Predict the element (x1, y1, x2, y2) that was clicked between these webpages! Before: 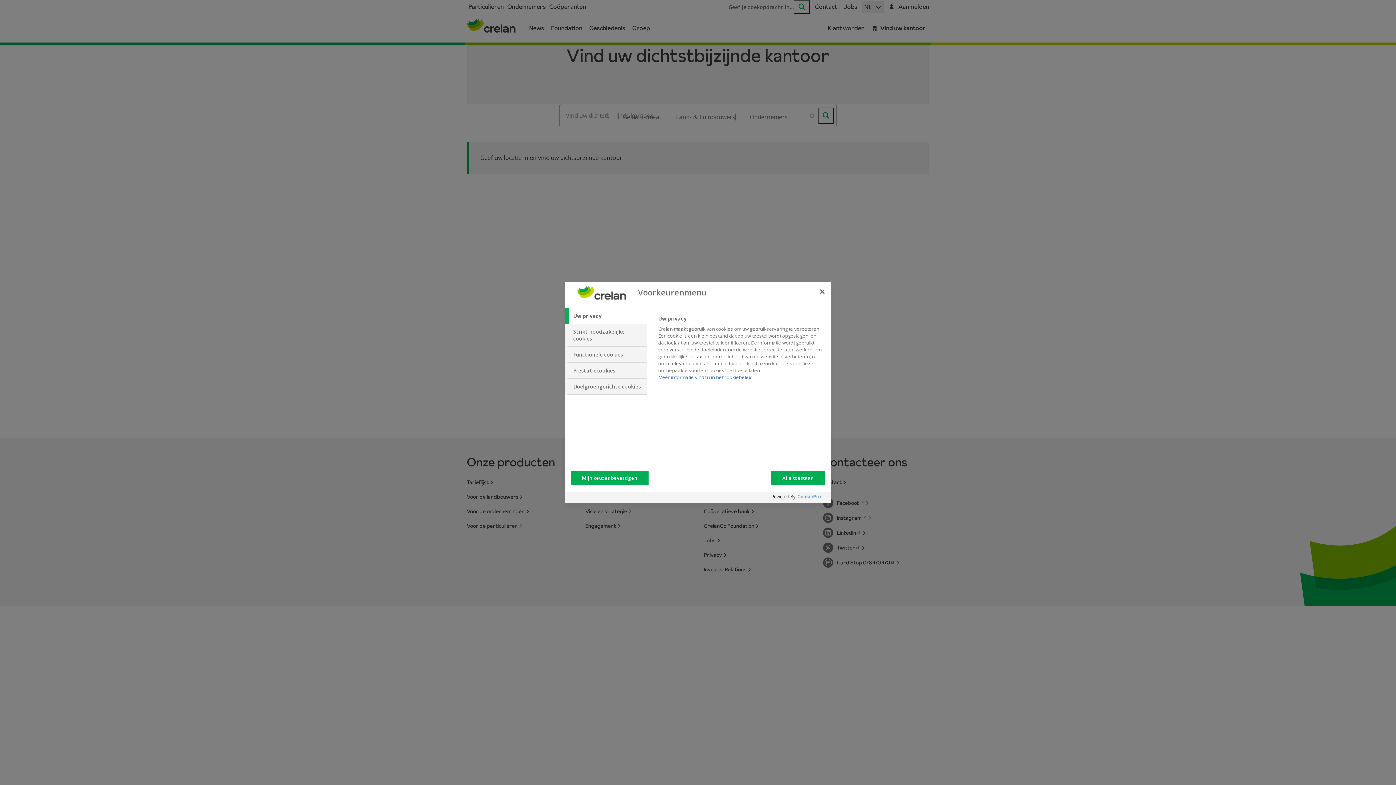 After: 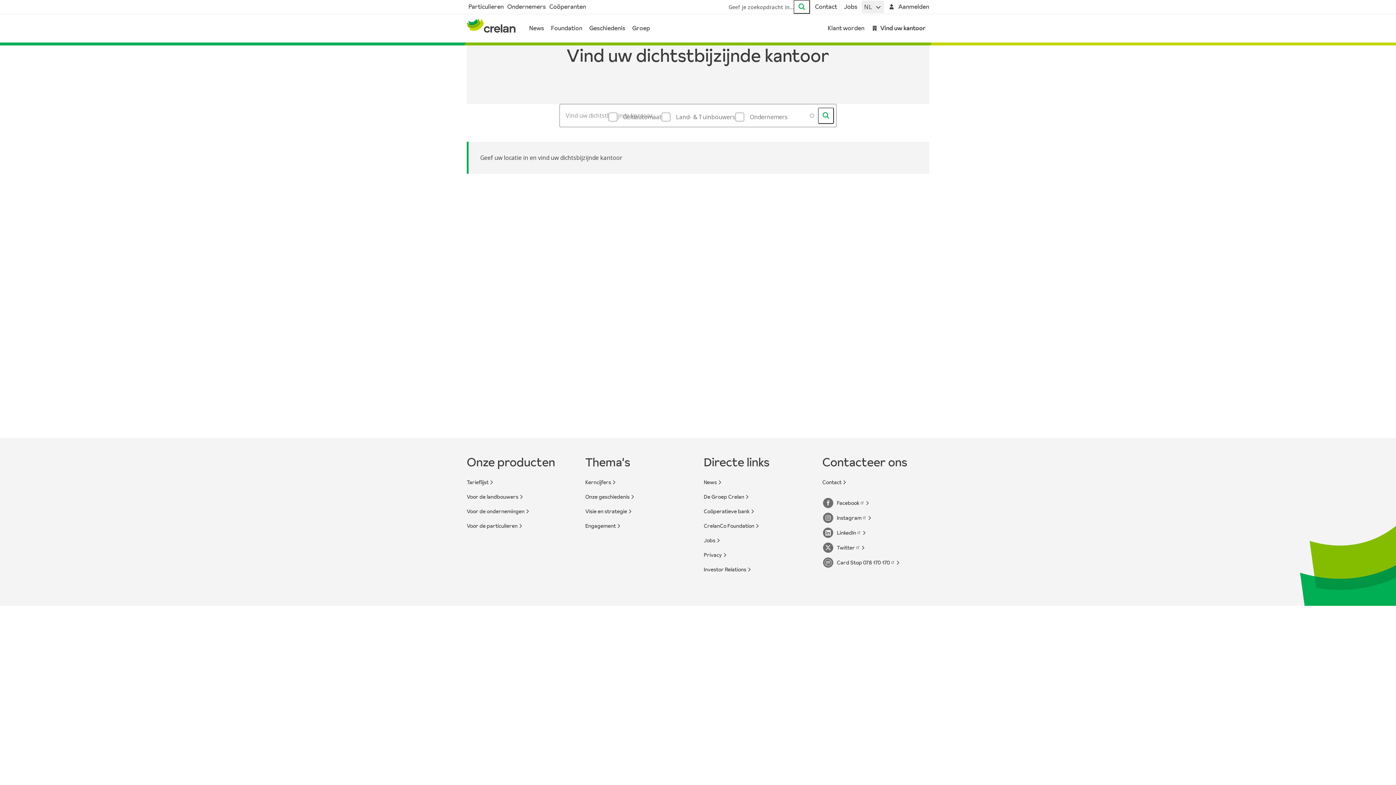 Action: bbox: (771, 470, 825, 485) label: Alle toestaan